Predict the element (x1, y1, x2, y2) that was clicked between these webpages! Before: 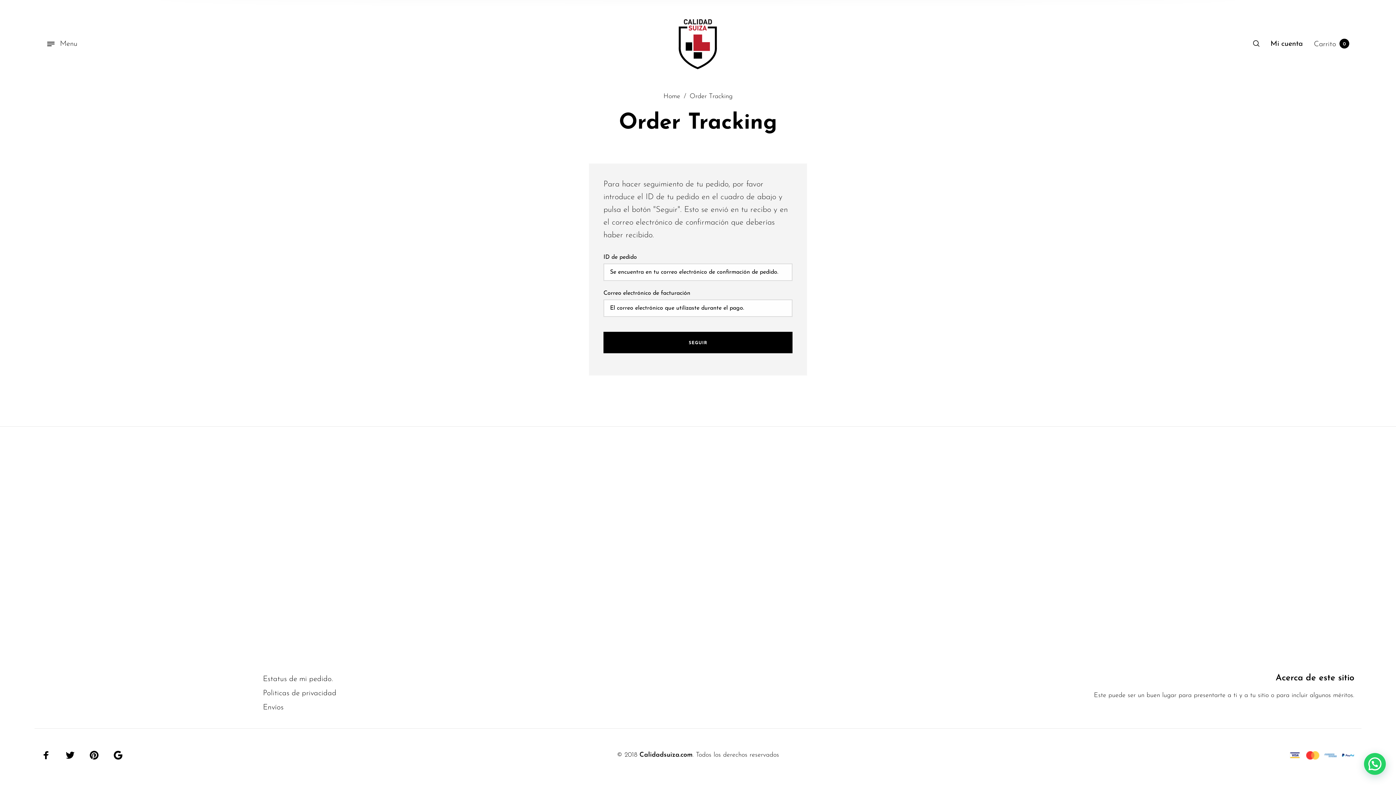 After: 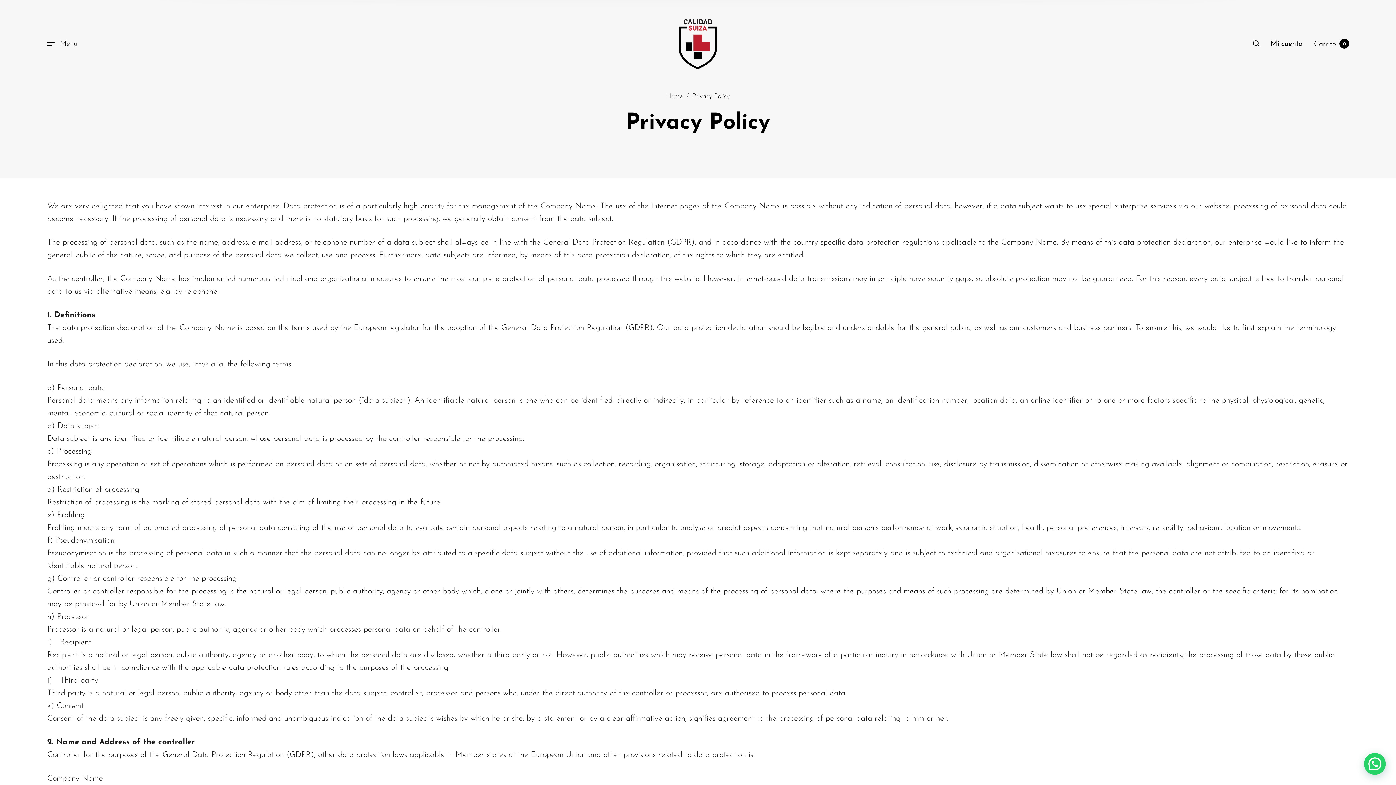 Action: label: Politicas de privacidad bbox: (263, 688, 336, 698)